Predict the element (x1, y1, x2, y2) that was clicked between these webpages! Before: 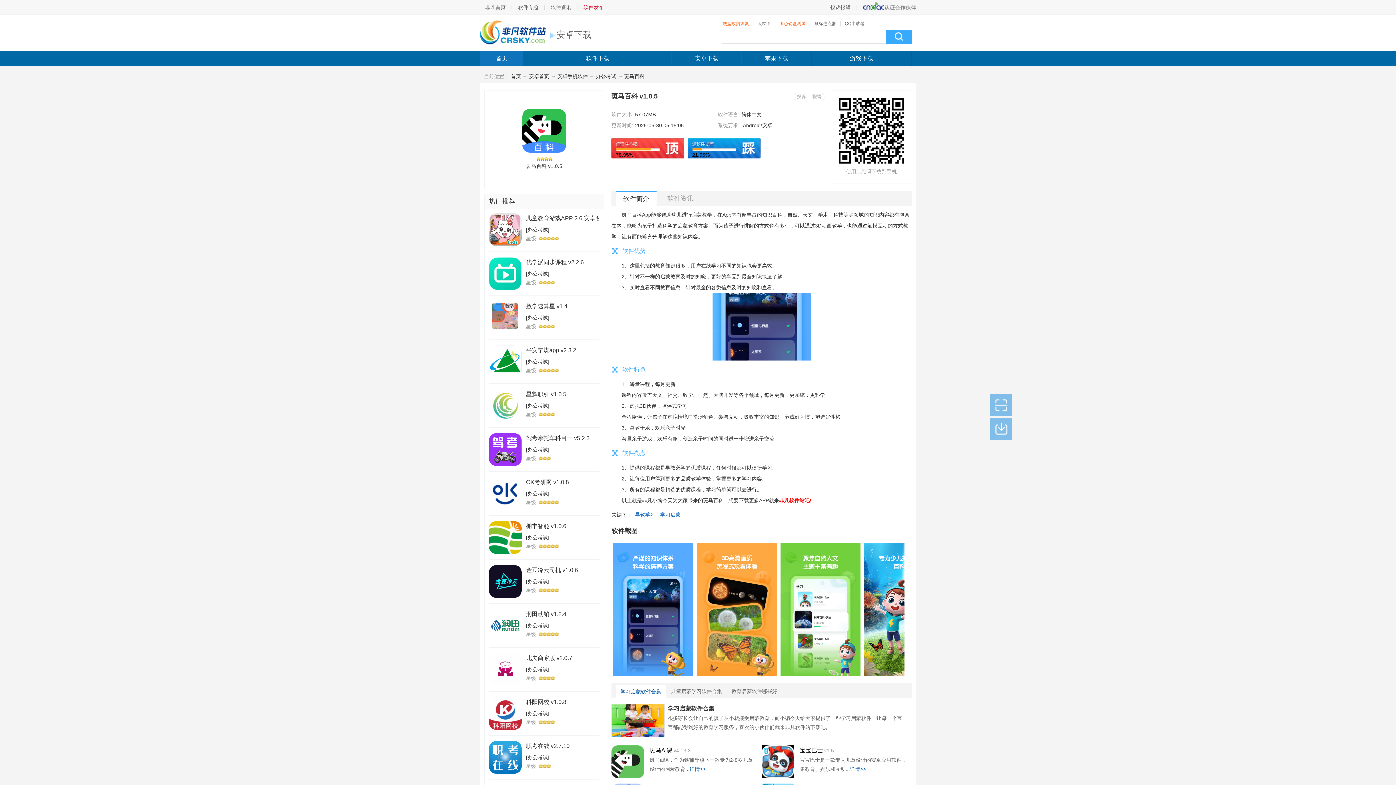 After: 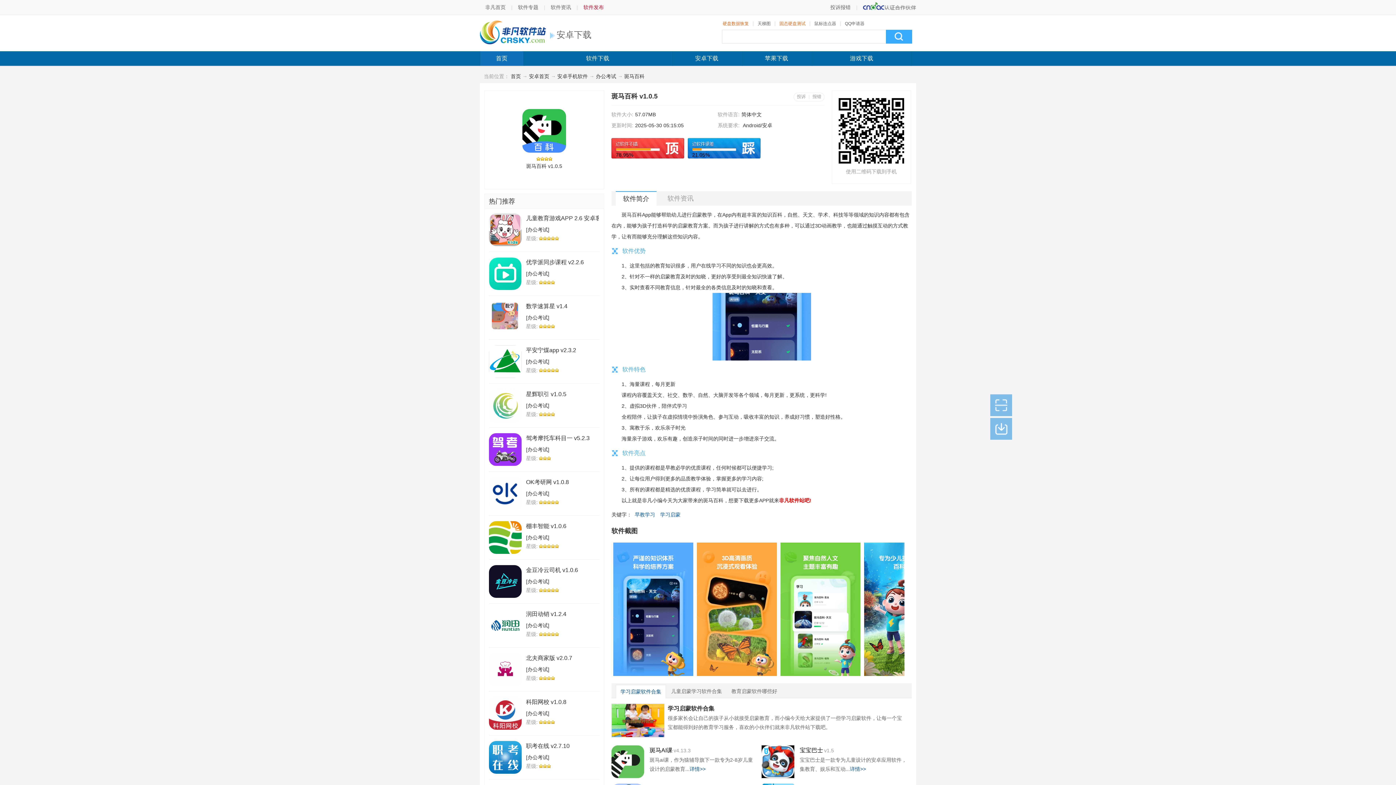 Action: label: 儿童启蒙学习软件合集 bbox: (666, 685, 726, 698)